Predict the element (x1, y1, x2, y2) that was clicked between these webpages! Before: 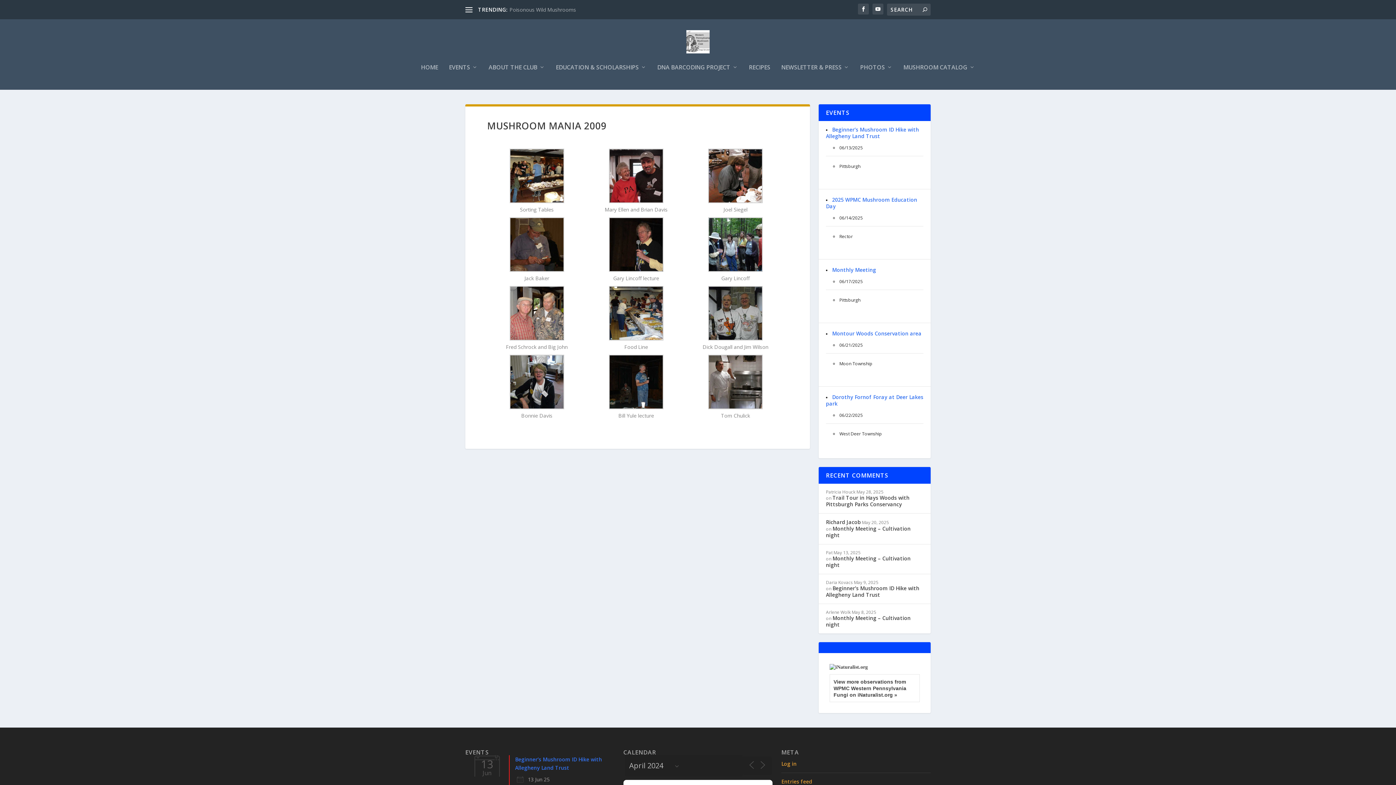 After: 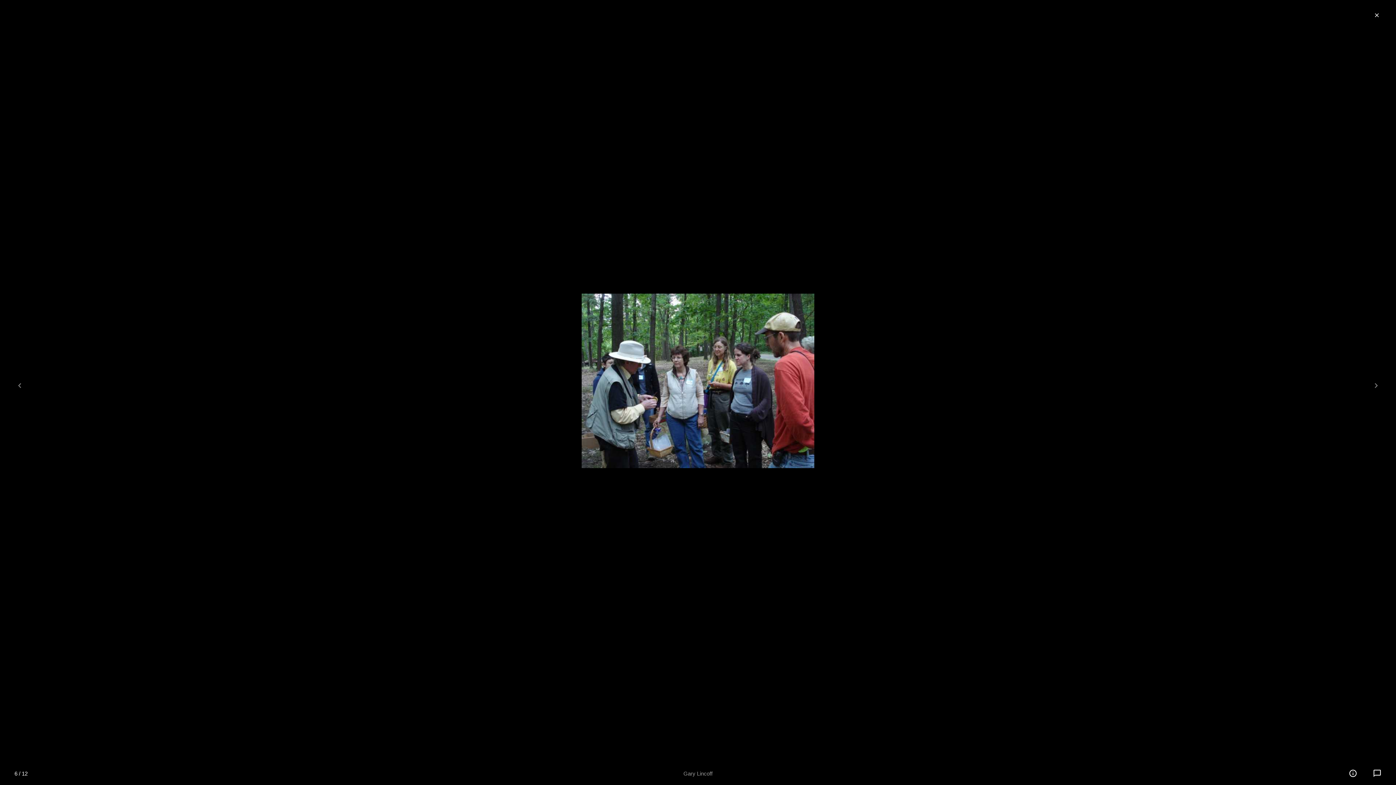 Action: bbox: (708, 266, 762, 273)